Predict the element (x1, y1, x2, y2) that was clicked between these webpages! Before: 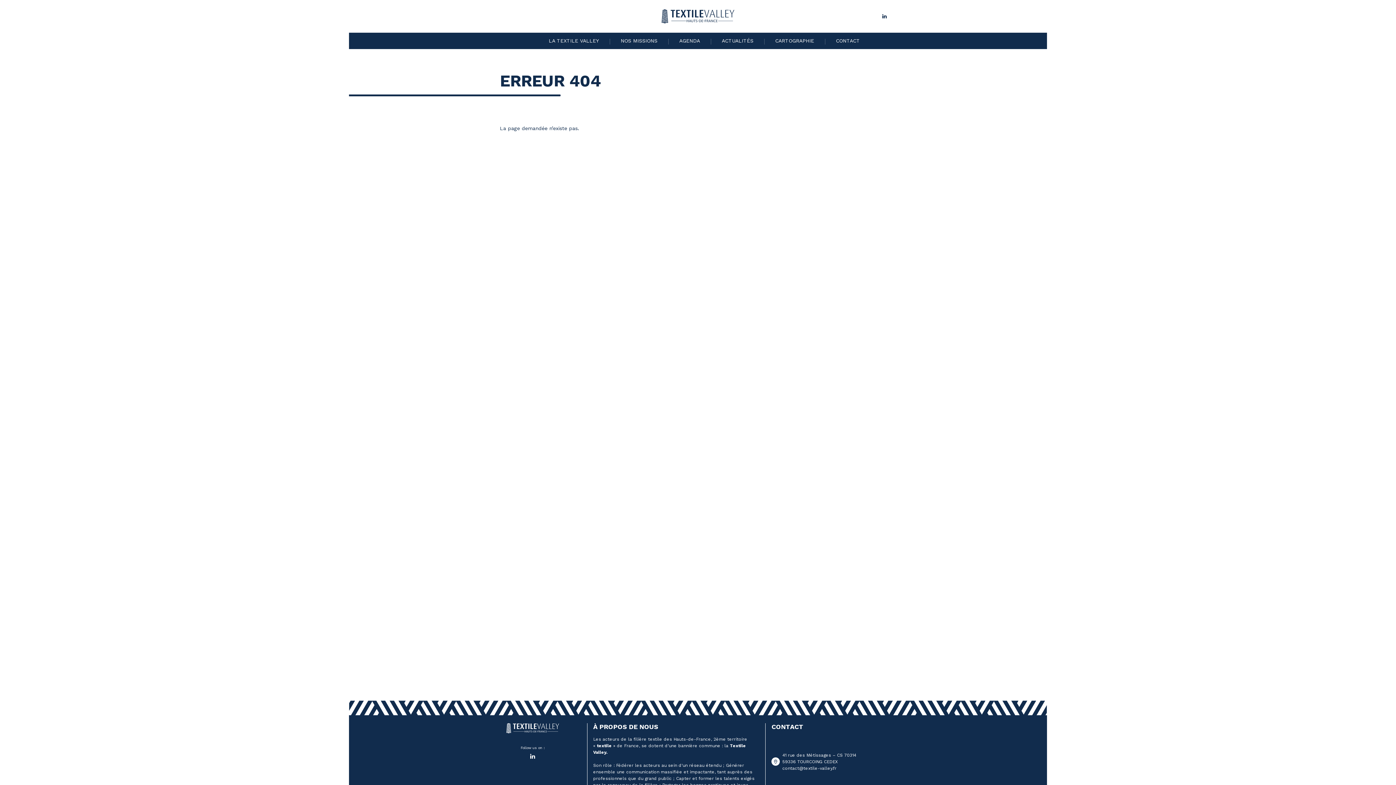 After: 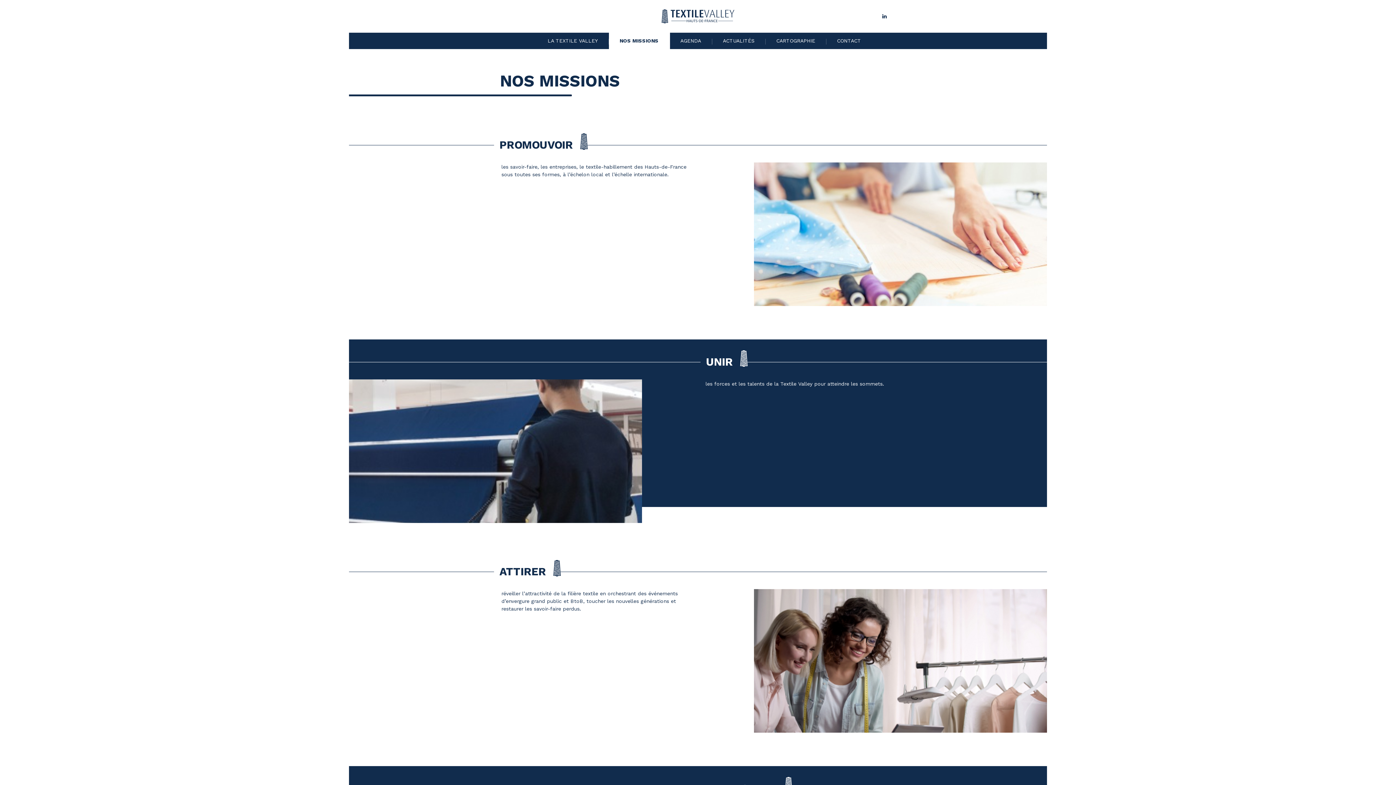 Action: label: NOS MISSIONS bbox: (610, 32, 668, 49)